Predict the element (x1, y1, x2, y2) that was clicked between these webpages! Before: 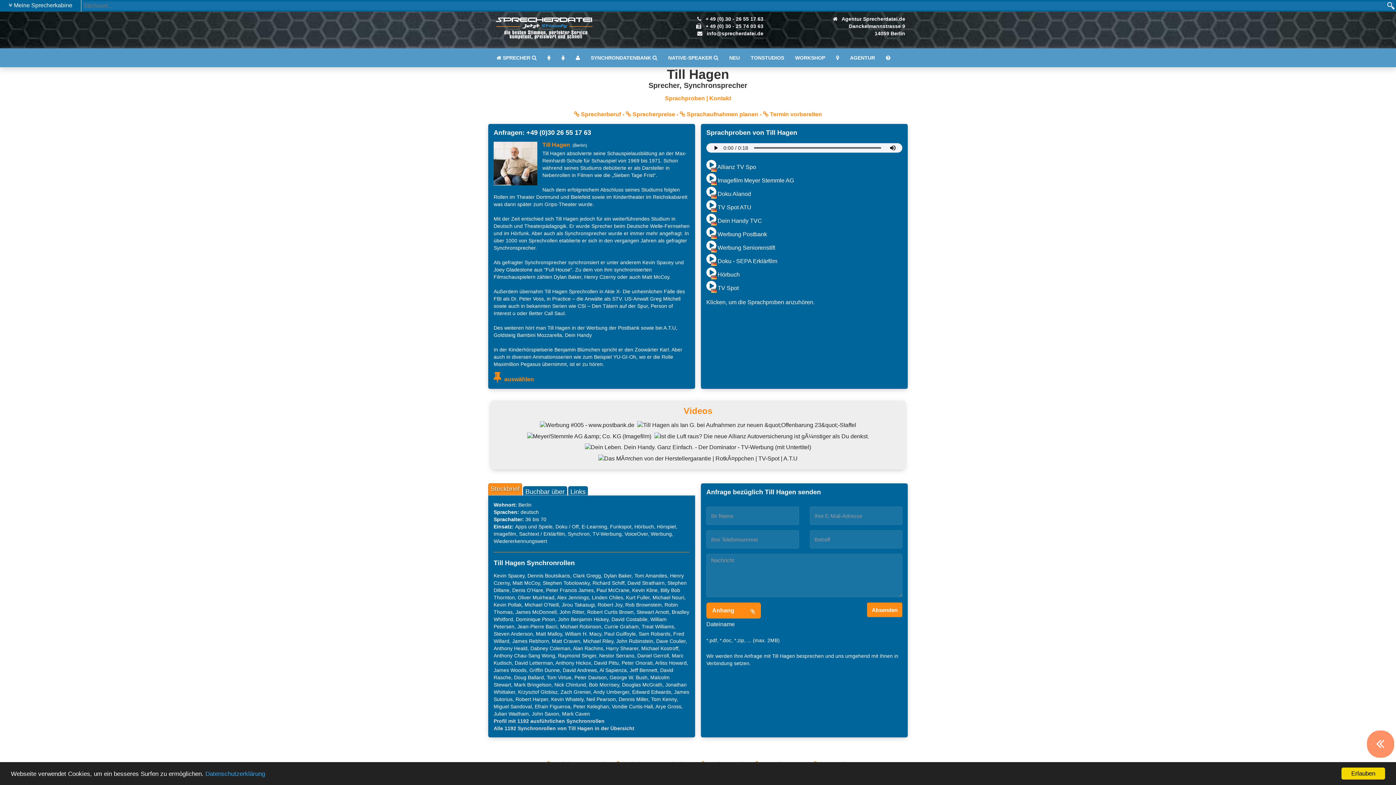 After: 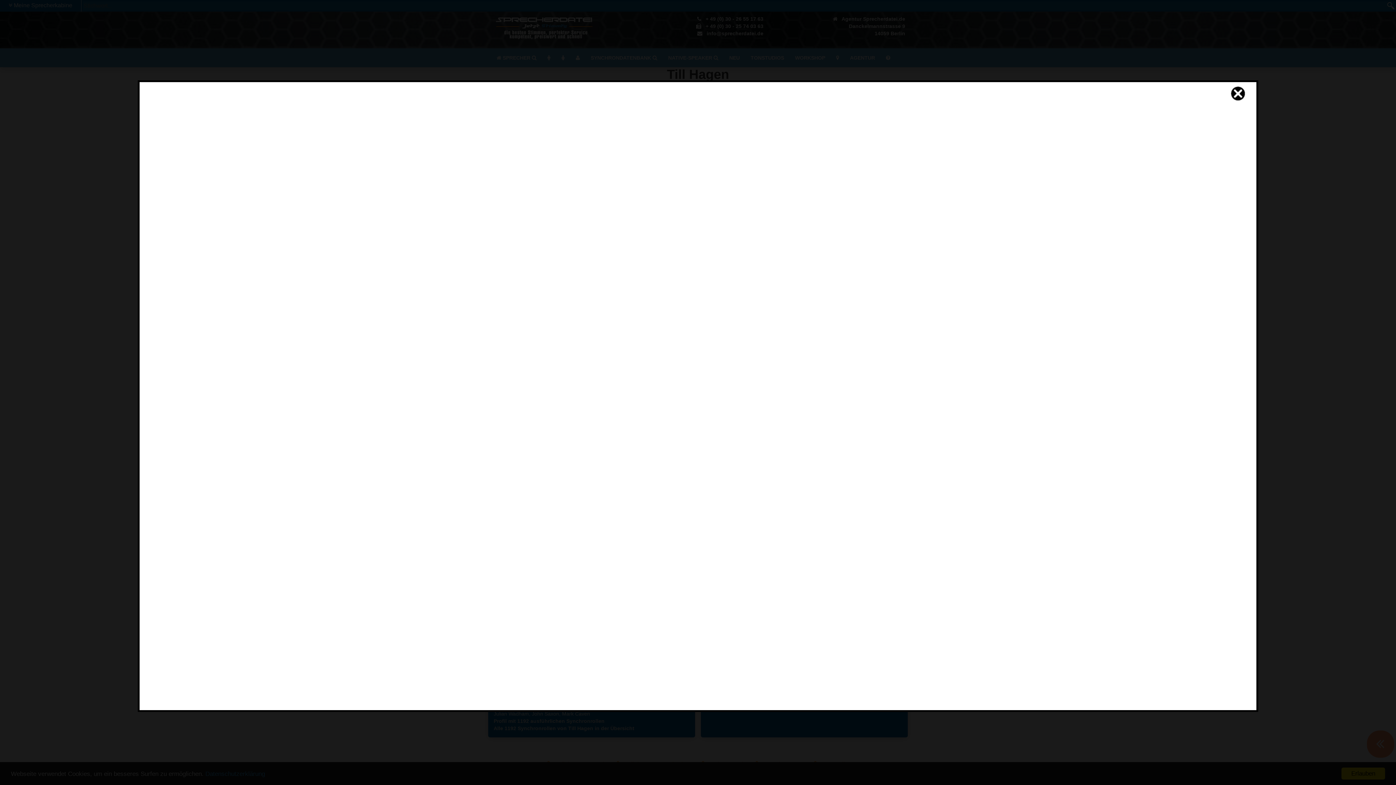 Action: bbox: (527, 433, 651, 439)